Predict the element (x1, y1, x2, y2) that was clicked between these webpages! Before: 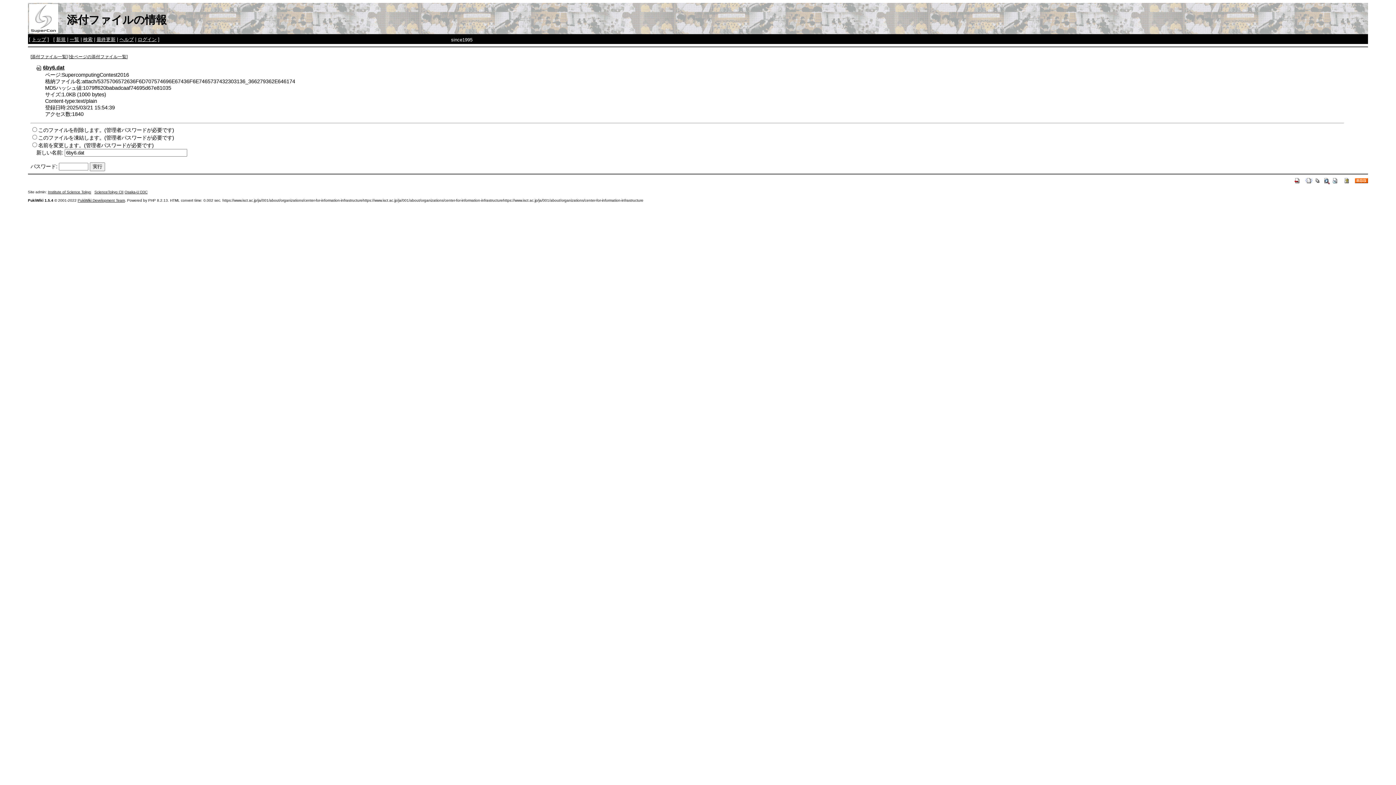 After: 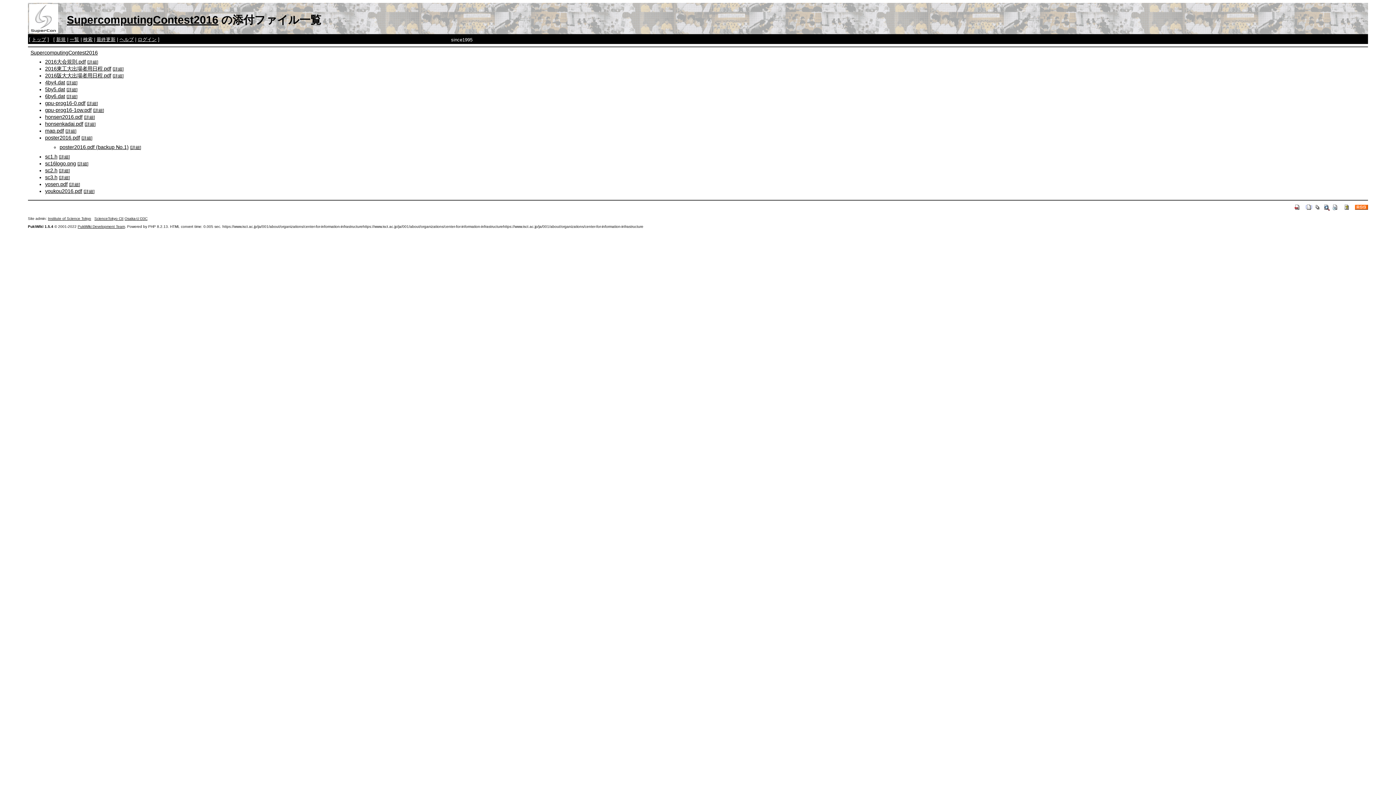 Action: bbox: (31, 54, 66, 58) label: 添付ファイル一覧